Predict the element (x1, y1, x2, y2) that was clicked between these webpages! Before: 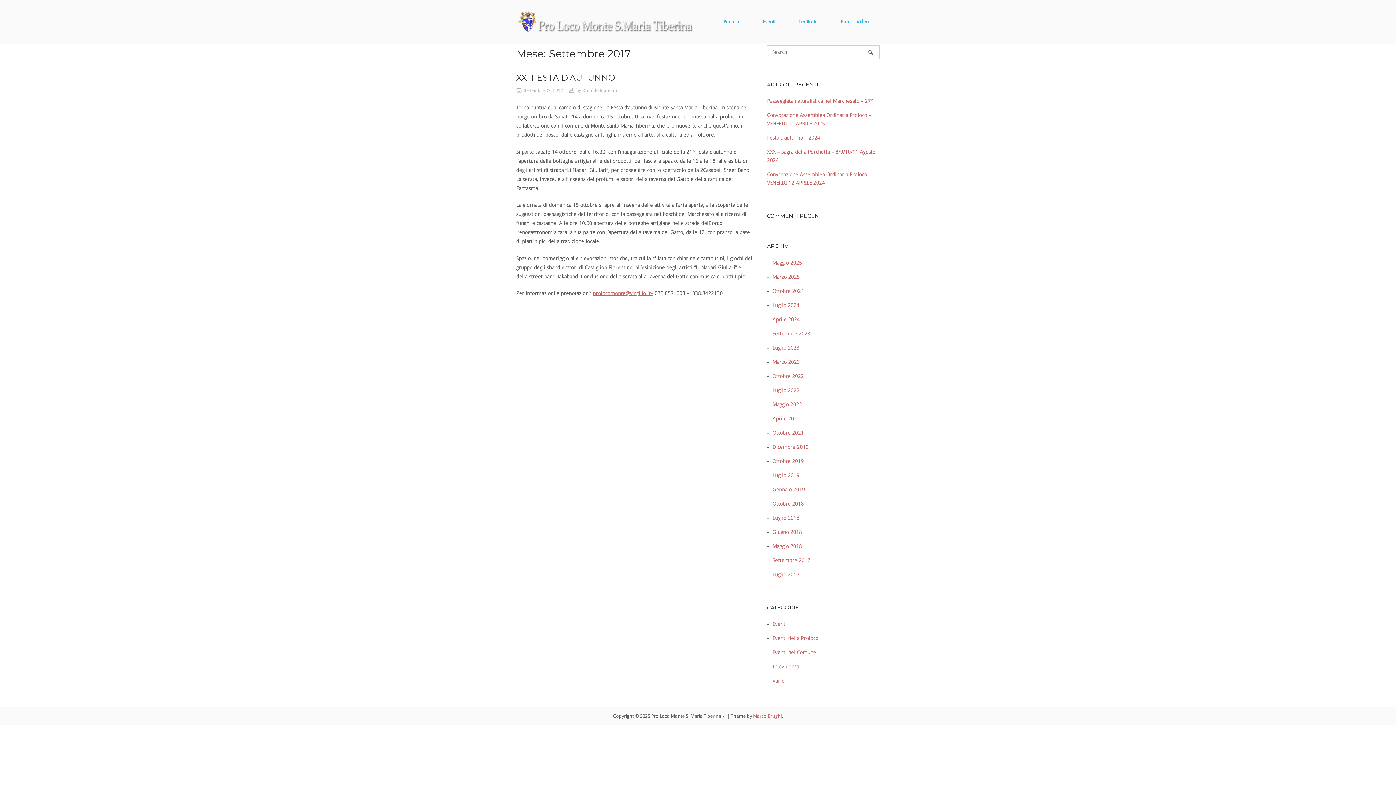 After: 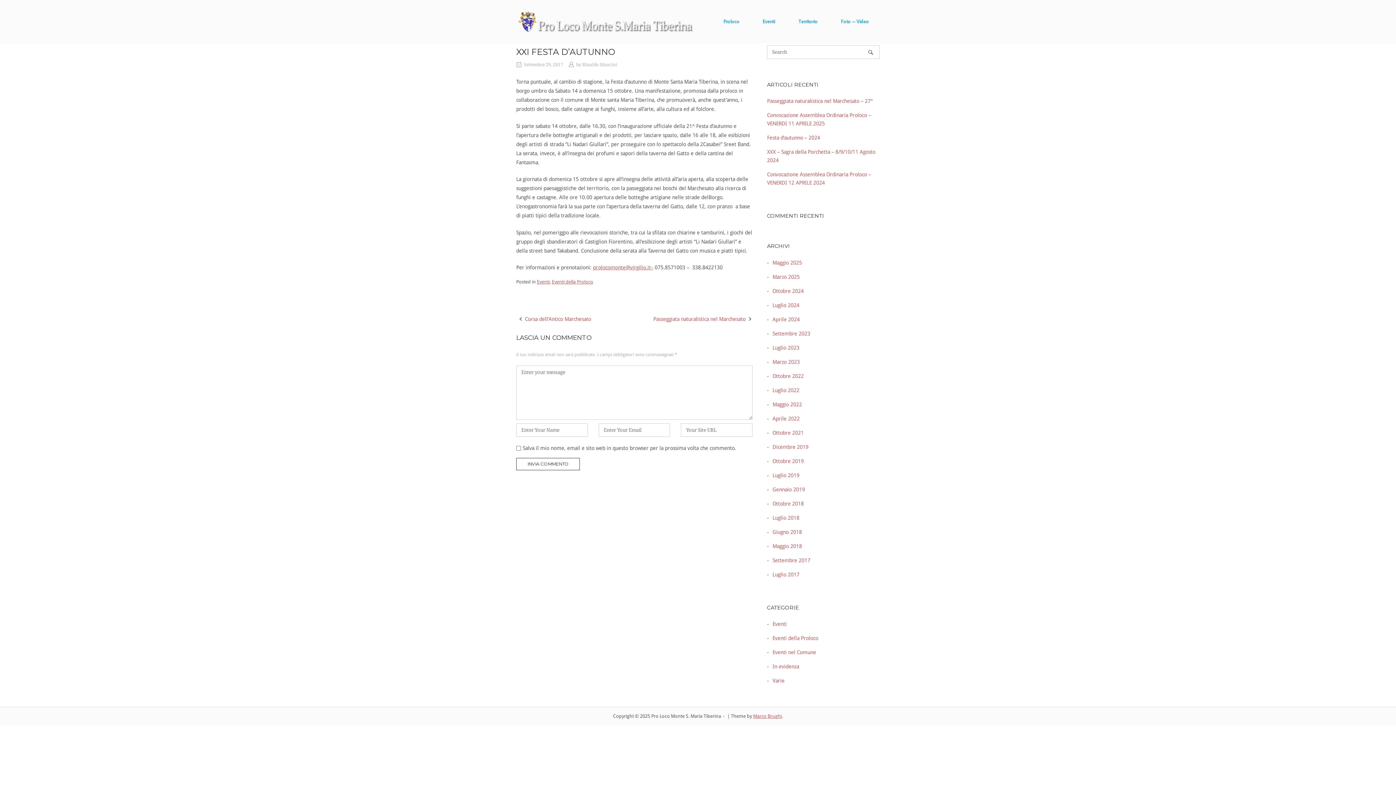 Action: bbox: (524, 88, 563, 93) label: Settembre 29, 2017